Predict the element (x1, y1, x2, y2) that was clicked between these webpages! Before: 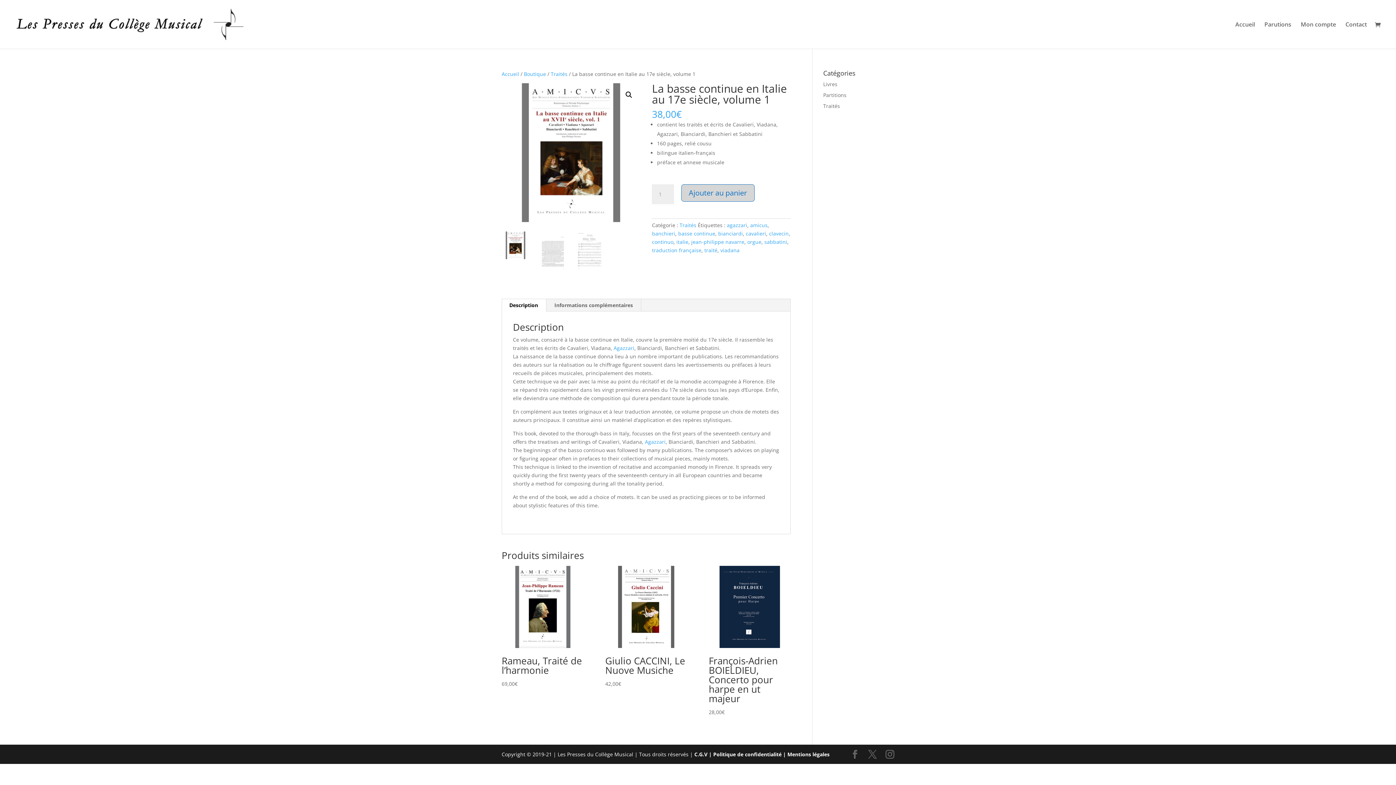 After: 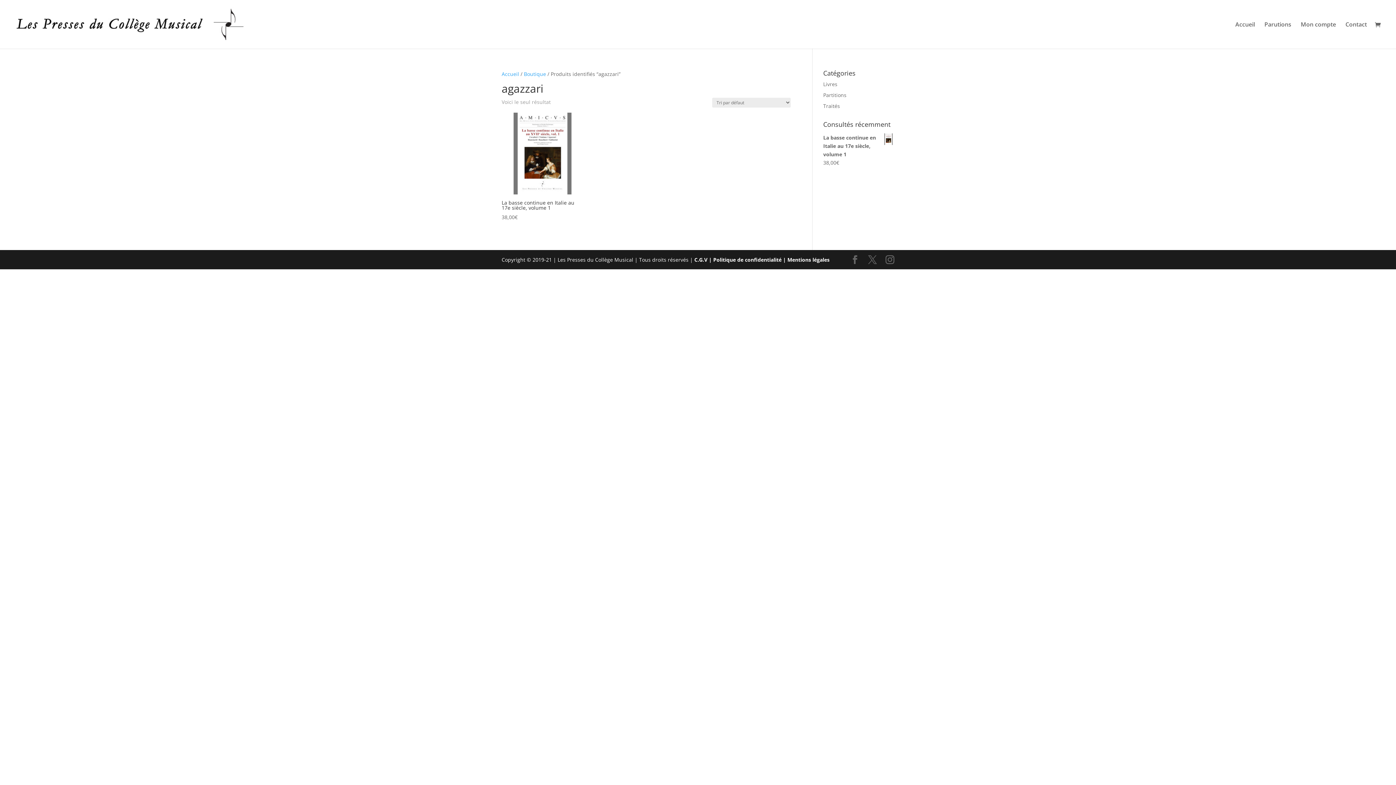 Action: label: agazzari bbox: (727, 221, 747, 228)